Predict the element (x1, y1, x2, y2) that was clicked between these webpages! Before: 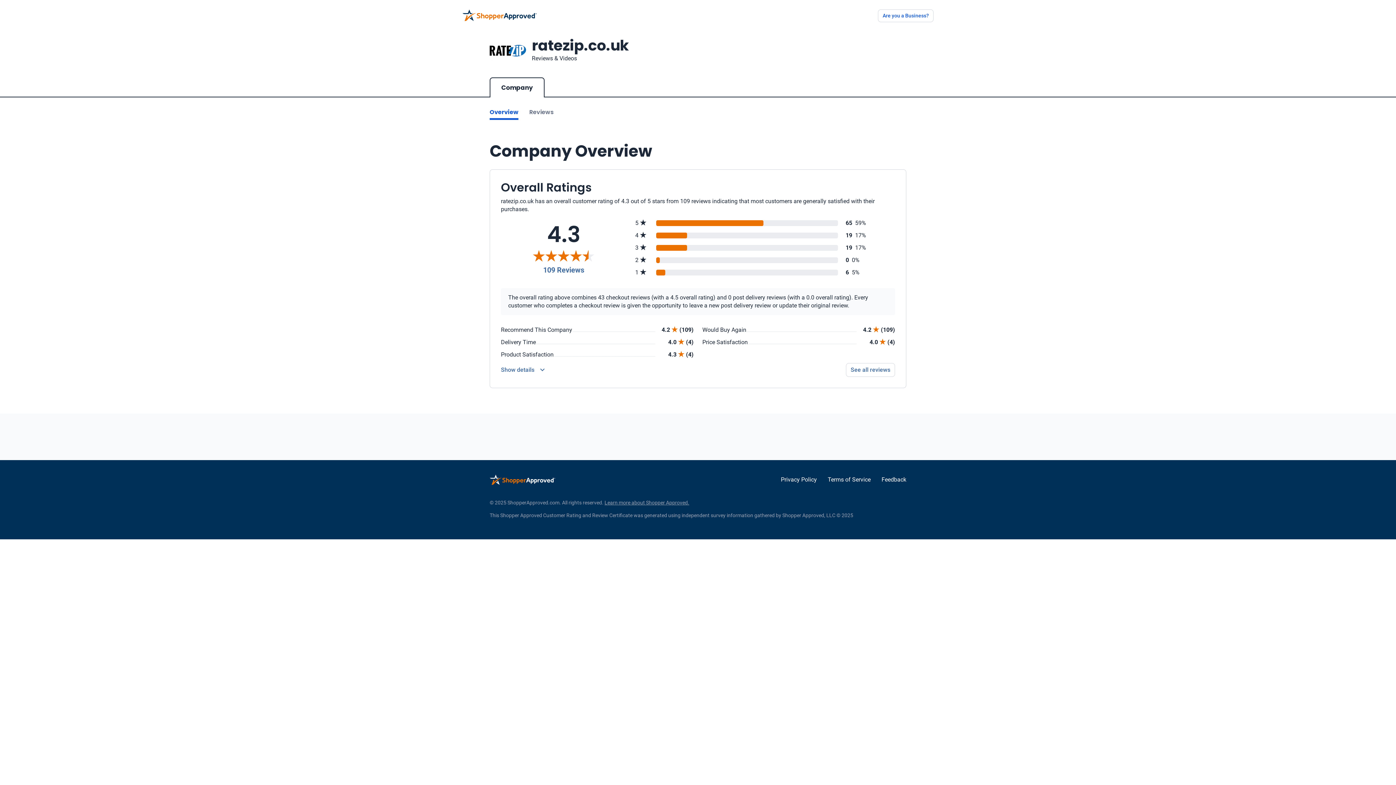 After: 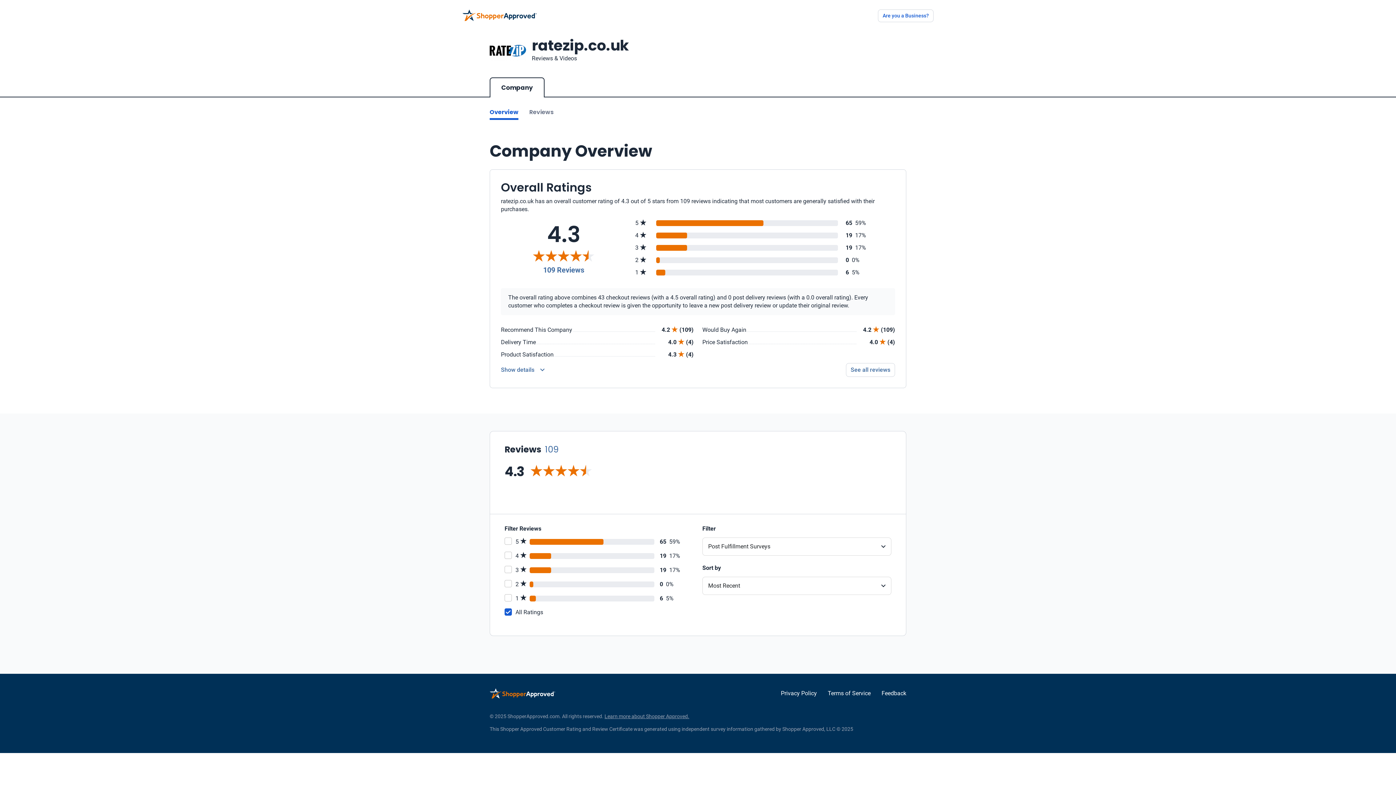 Action: label: Company bbox: (489, 77, 544, 97)